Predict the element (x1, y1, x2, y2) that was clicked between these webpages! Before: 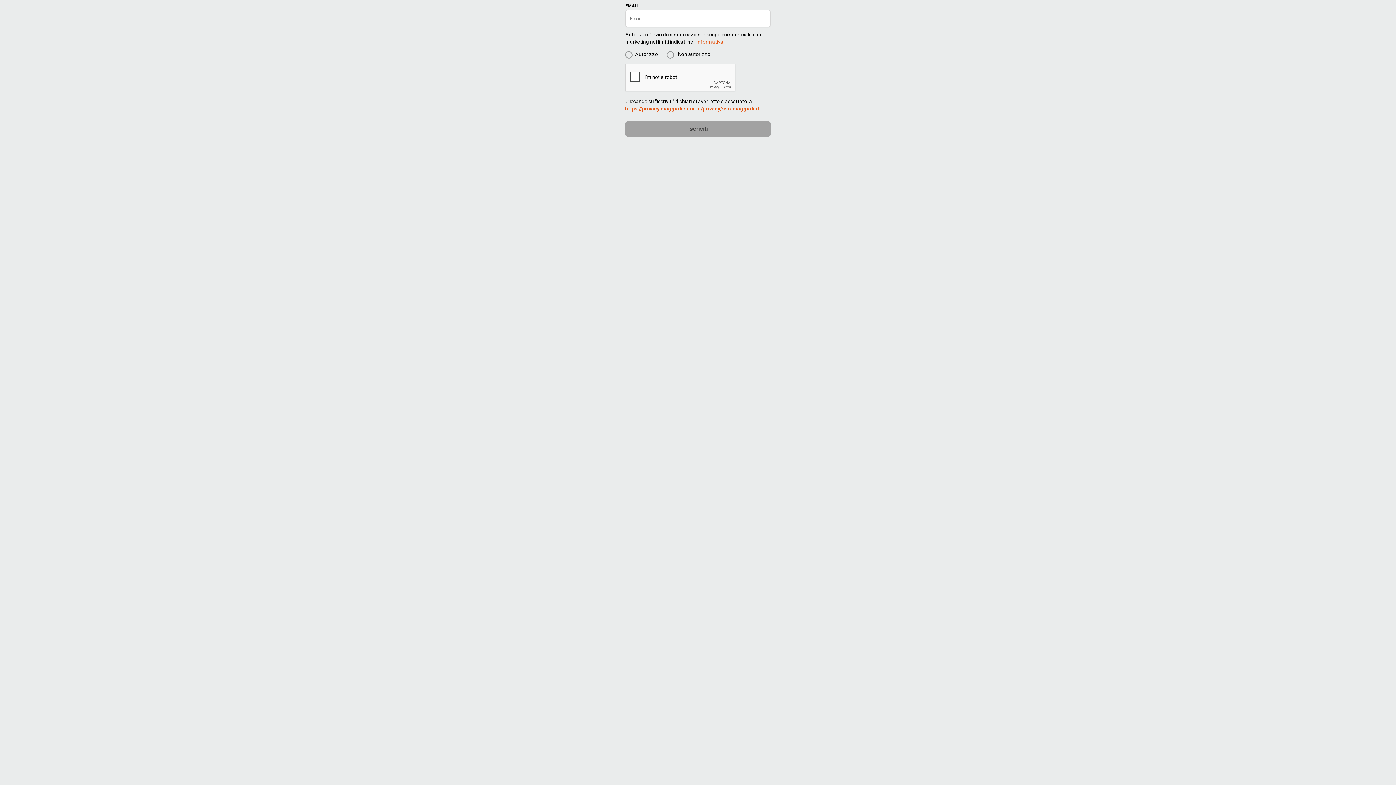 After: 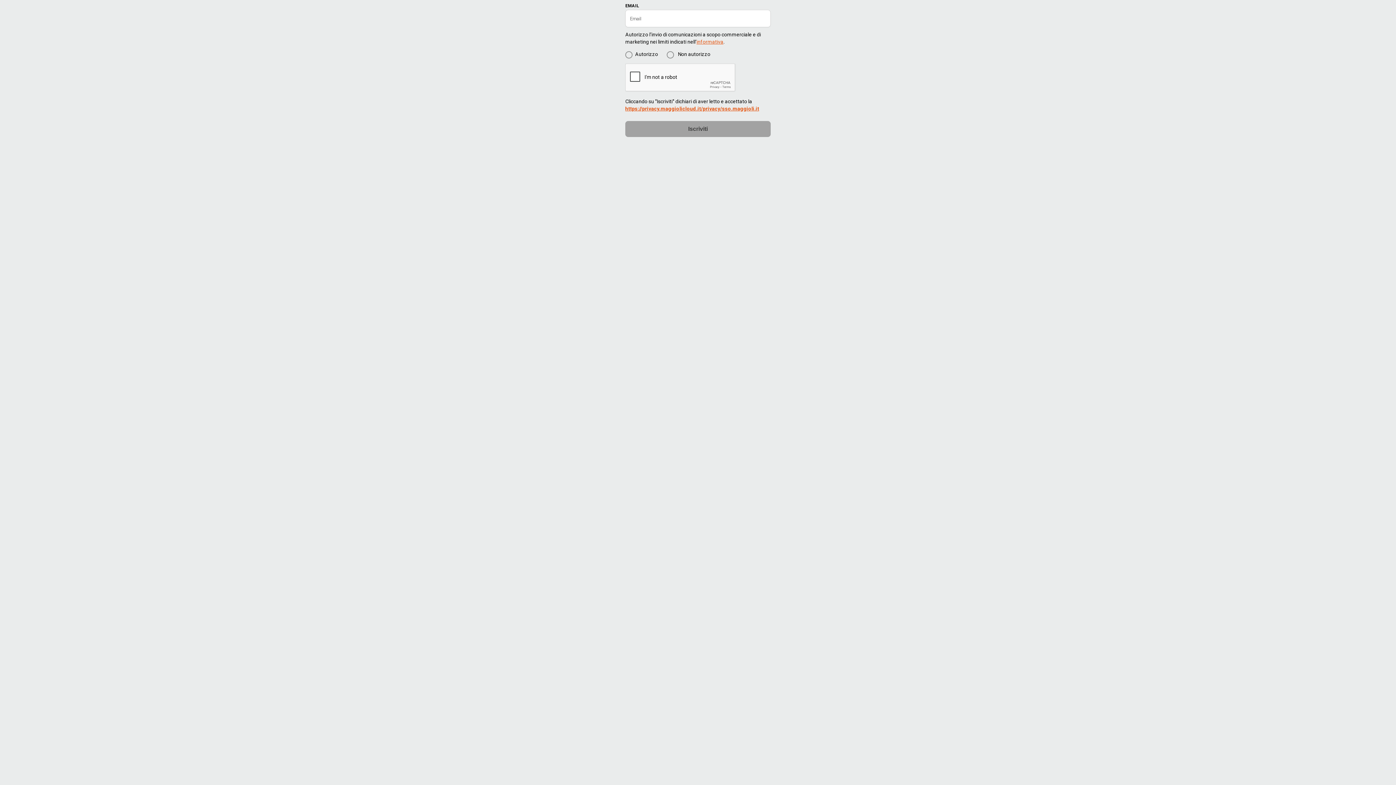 Action: bbox: (696, 38, 723, 44) label: informativa